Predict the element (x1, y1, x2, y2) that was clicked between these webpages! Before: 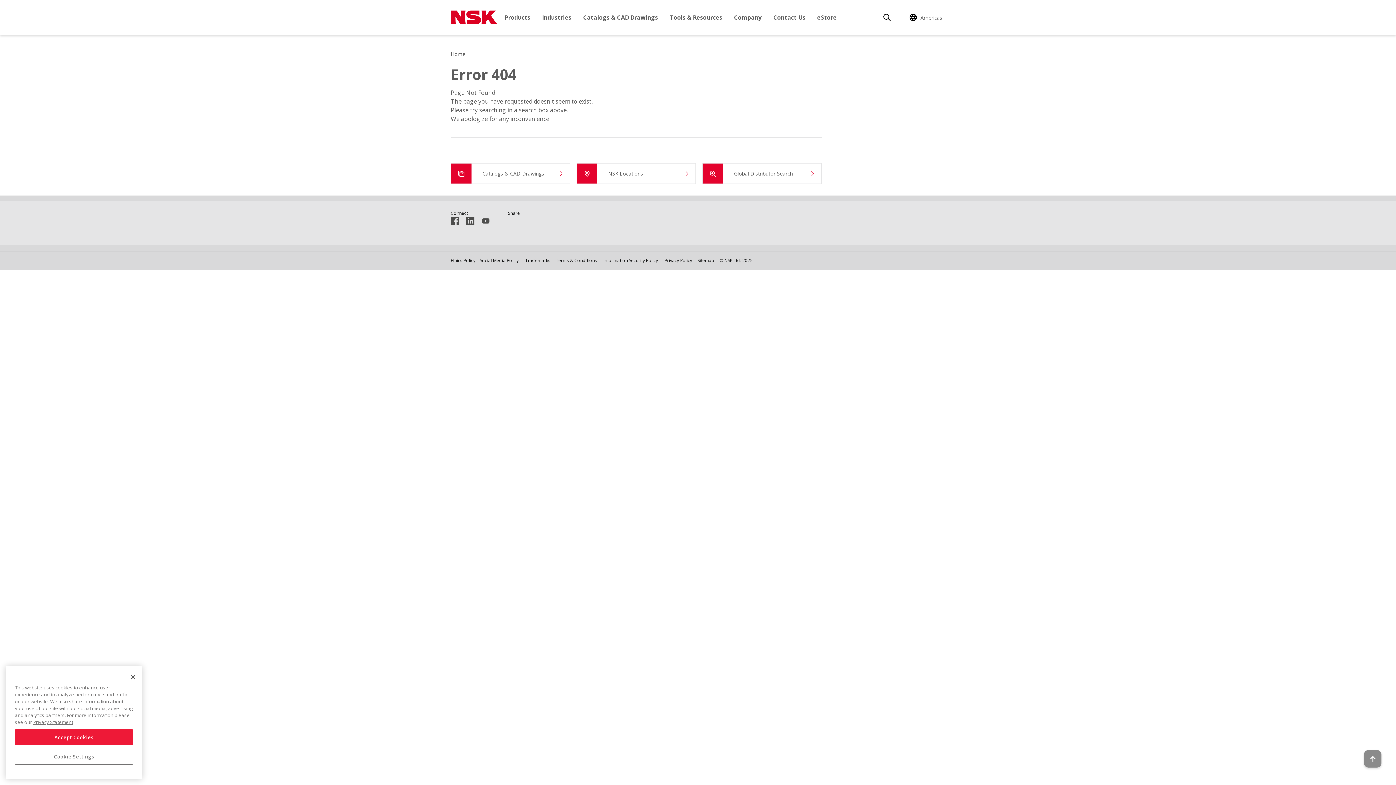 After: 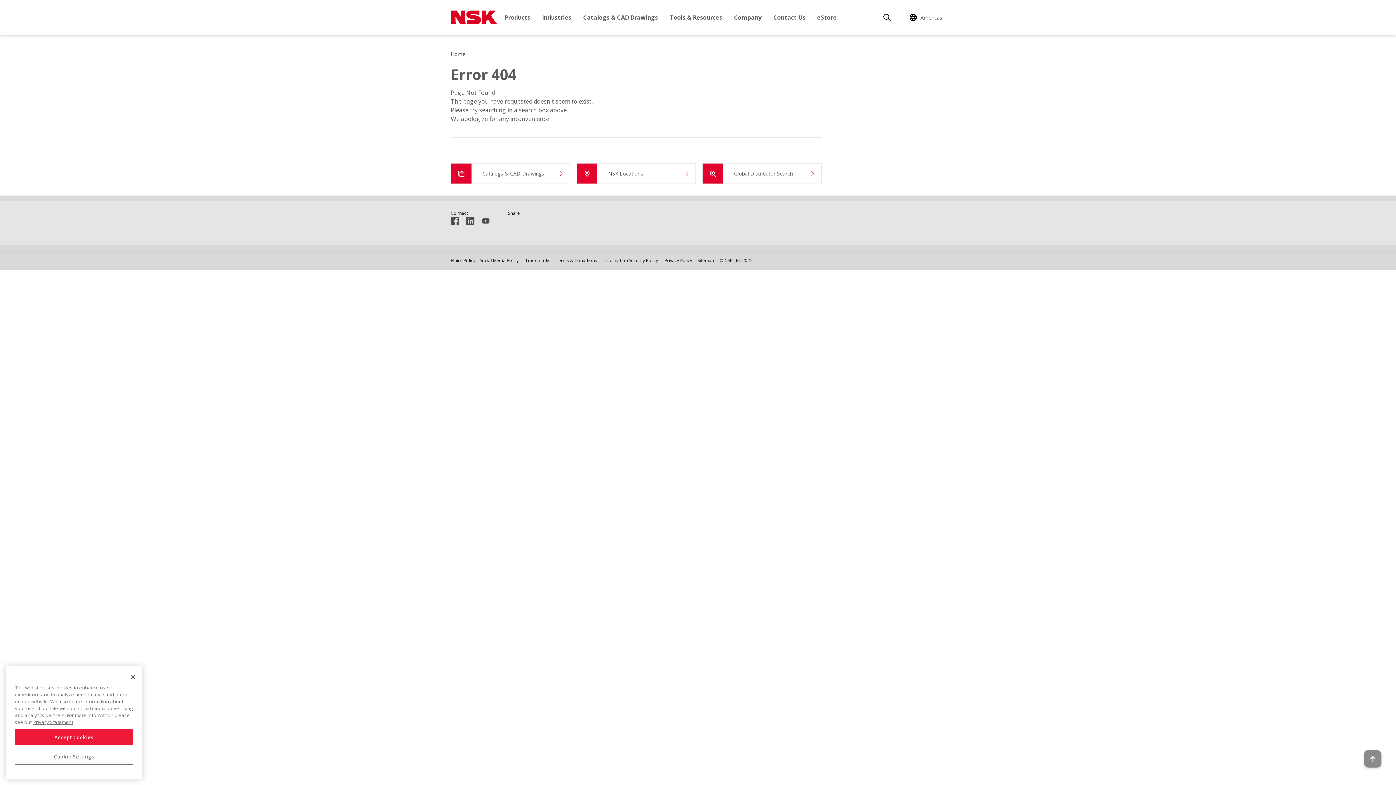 Action: label: Youtube Button bbox: (481, 216, 489, 225)